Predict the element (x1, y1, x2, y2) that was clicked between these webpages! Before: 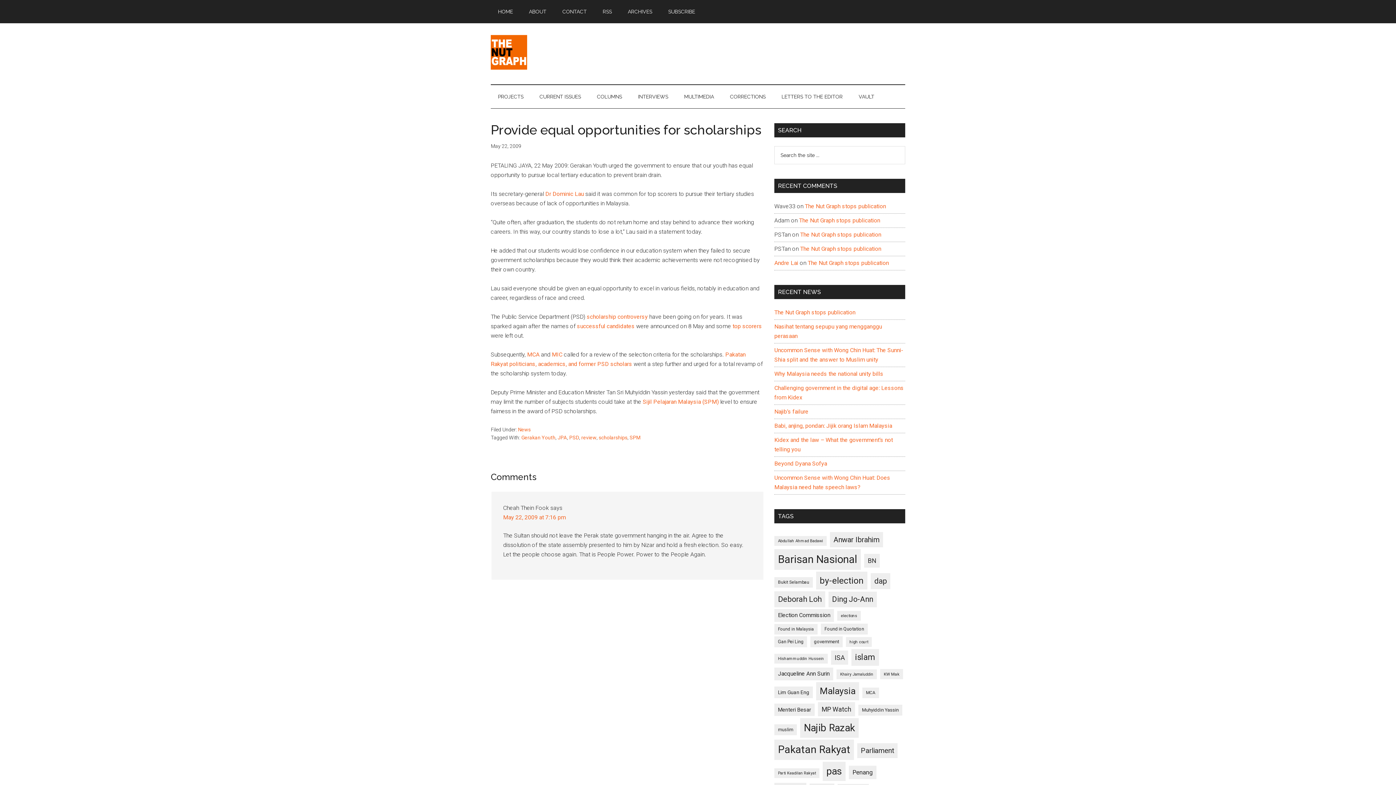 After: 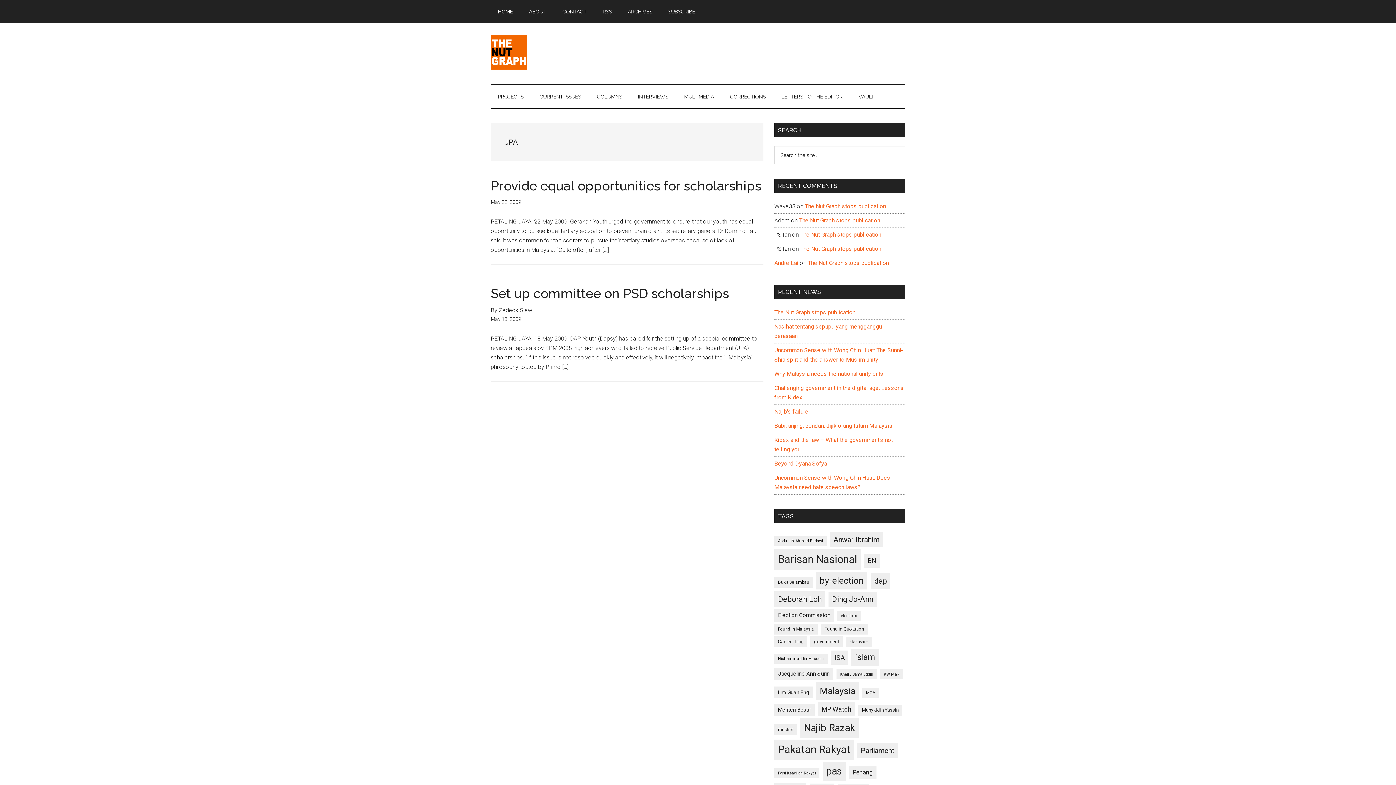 Action: bbox: (557, 434, 567, 440) label: JPA